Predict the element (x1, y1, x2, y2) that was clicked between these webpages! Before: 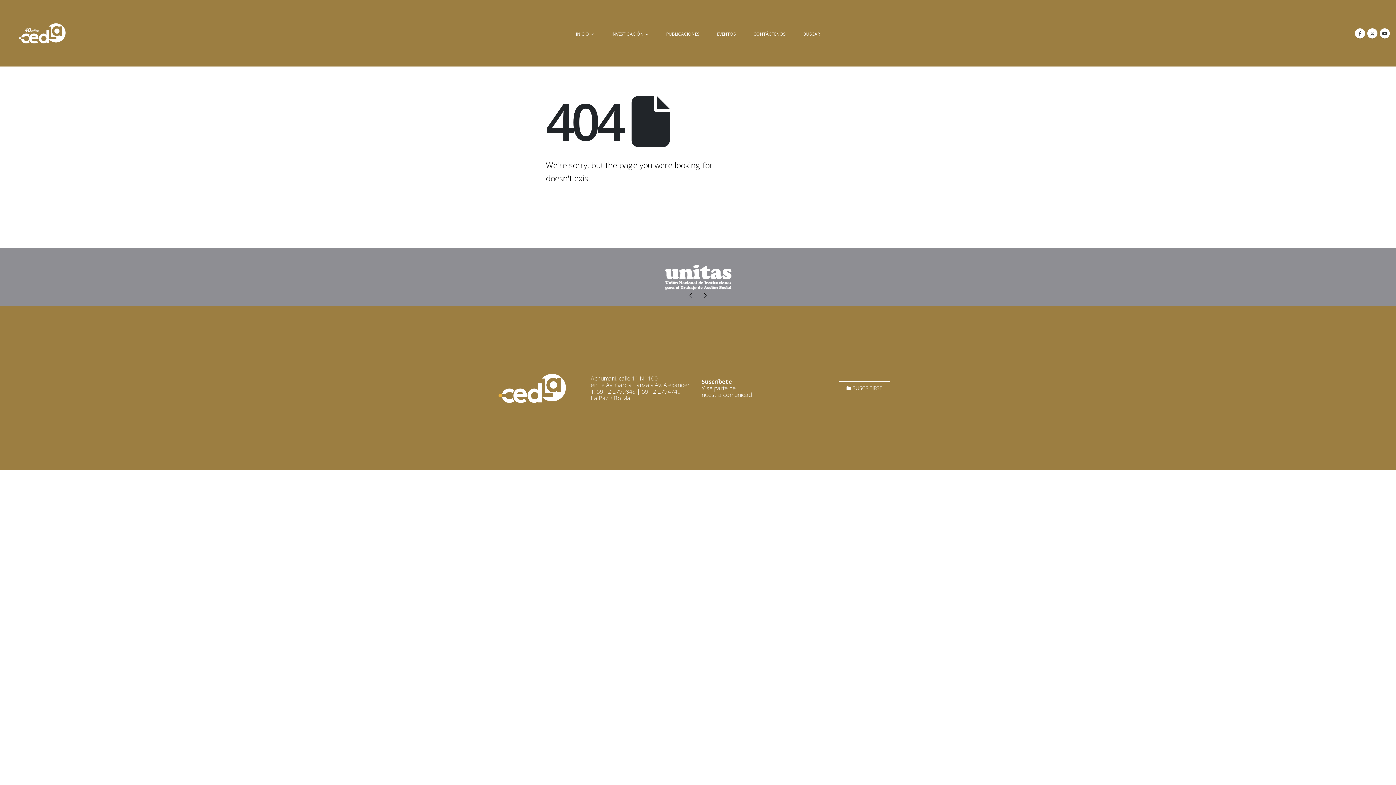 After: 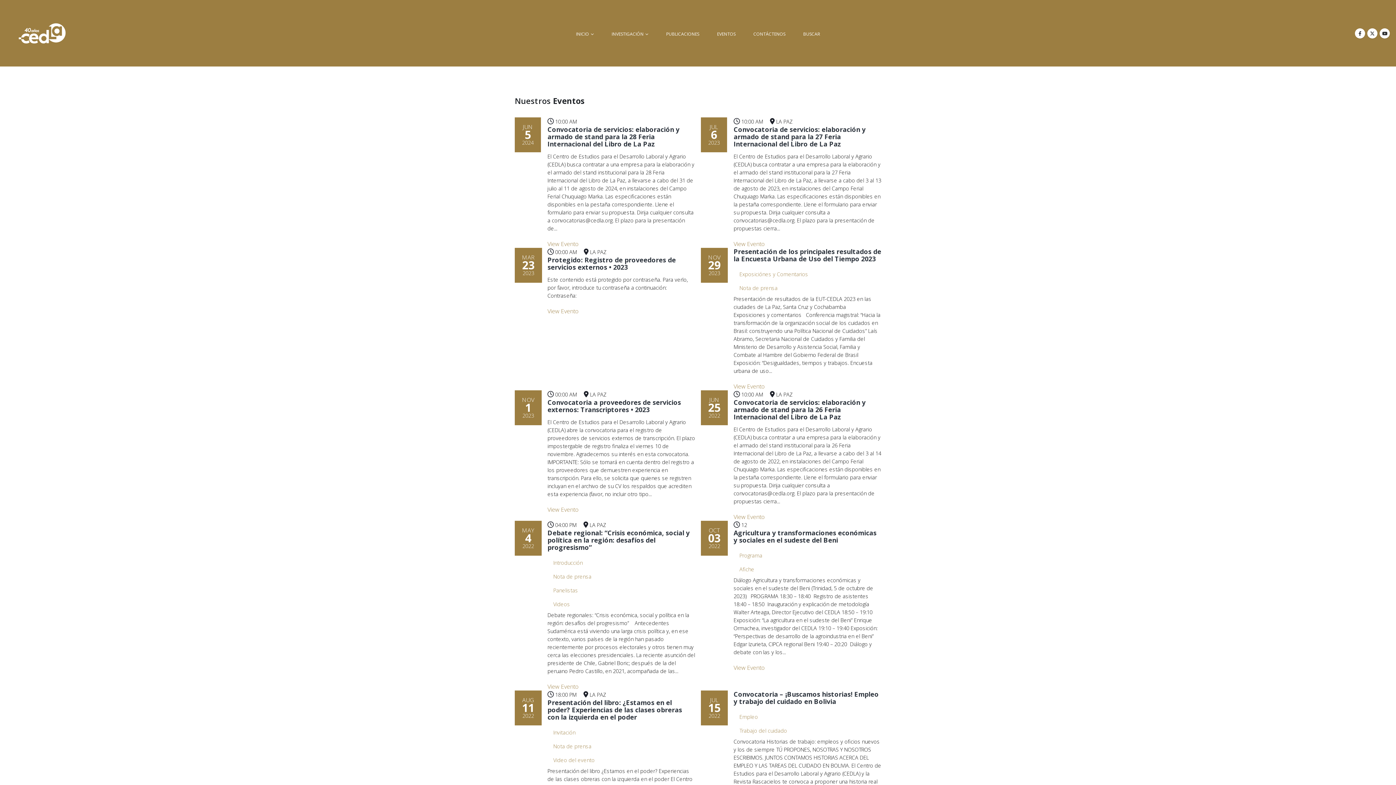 Action: bbox: (708, 30, 744, 37) label: EVENTOS